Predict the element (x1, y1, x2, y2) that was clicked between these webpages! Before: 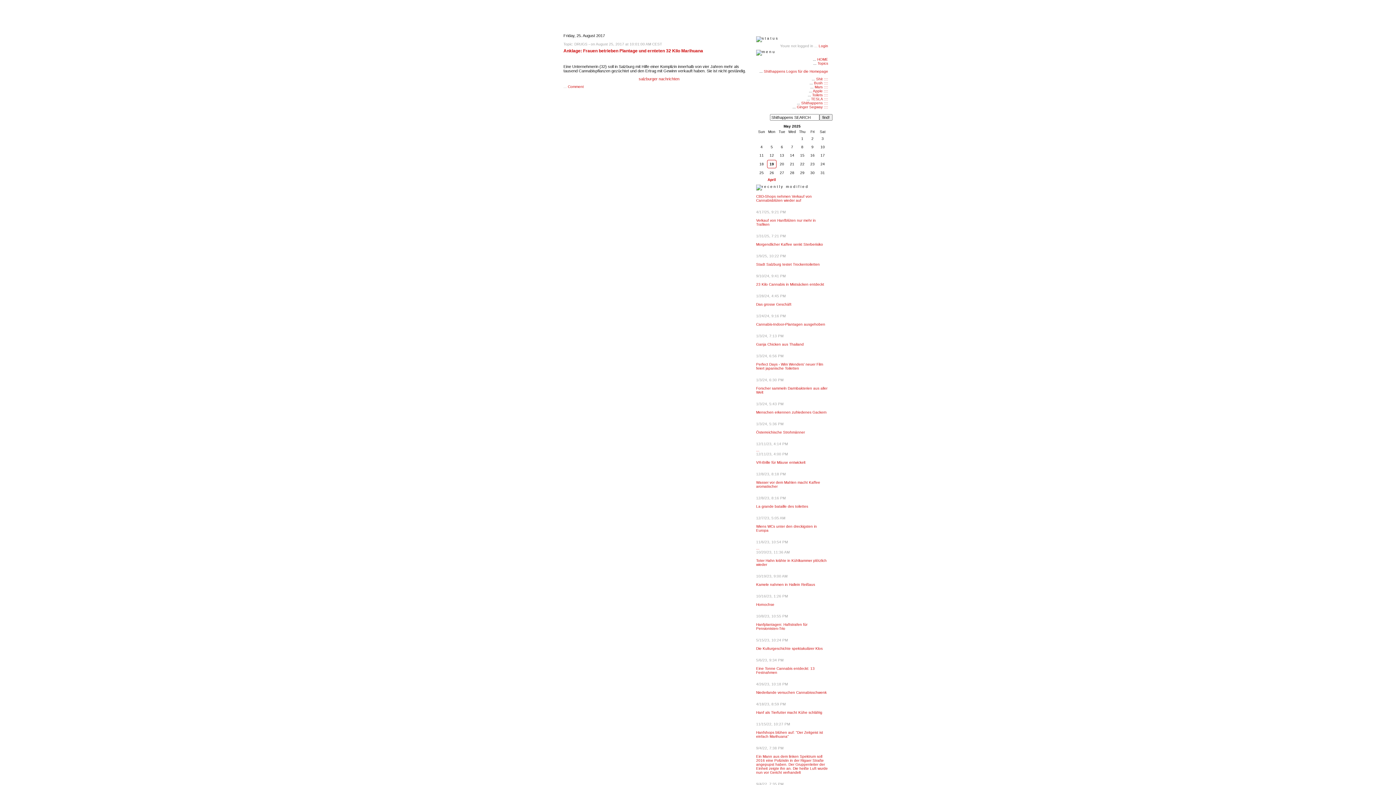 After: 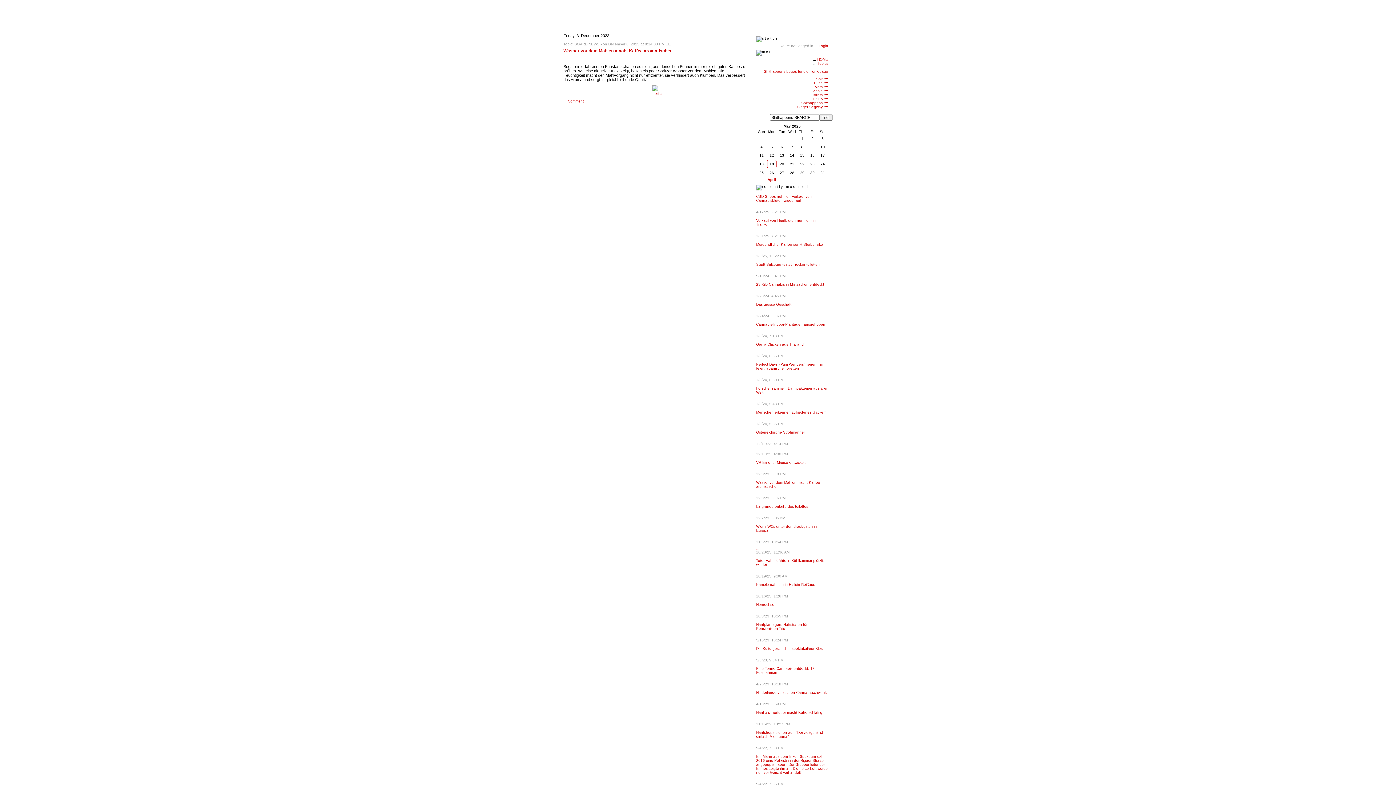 Action: label: Wasser vor dem Mahlen macht Kaffee aromatischer bbox: (756, 480, 828, 488)